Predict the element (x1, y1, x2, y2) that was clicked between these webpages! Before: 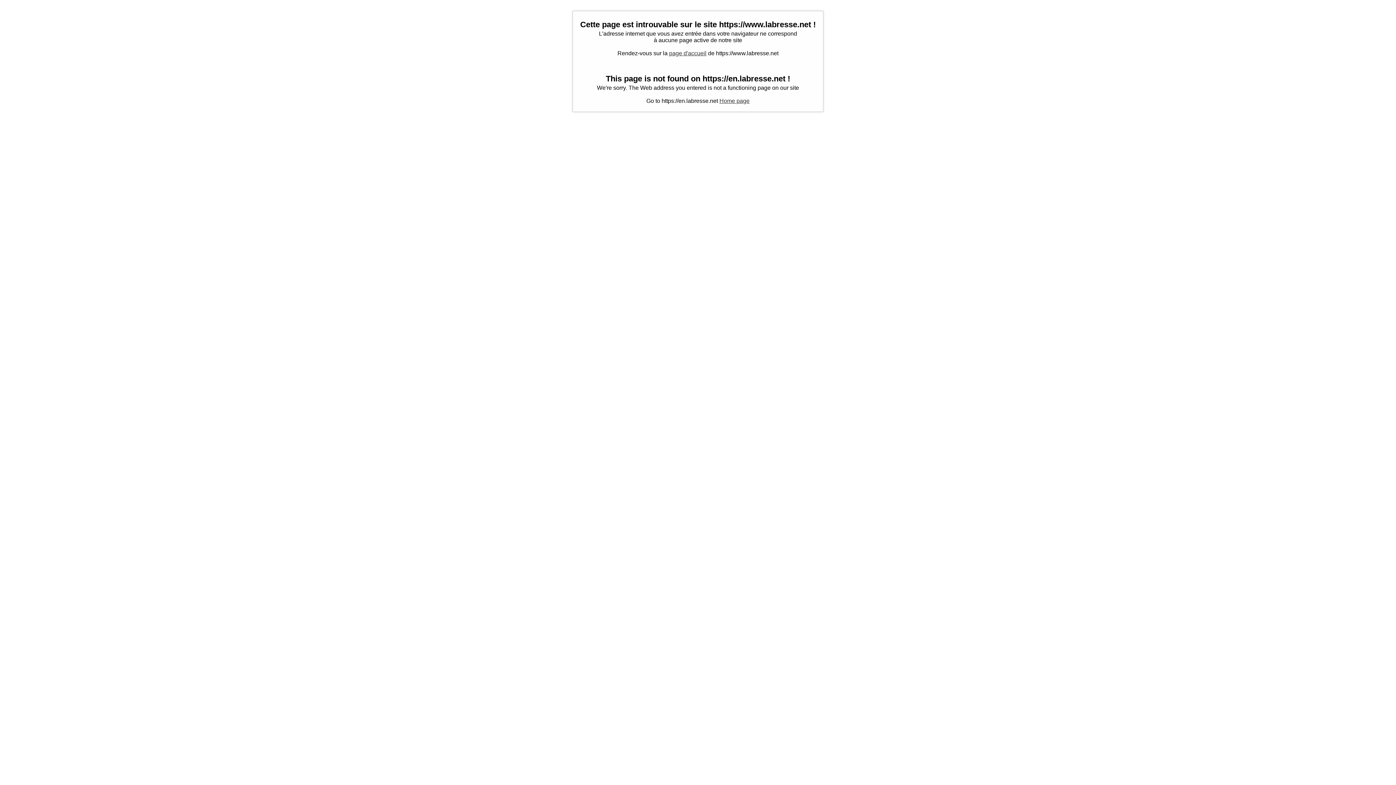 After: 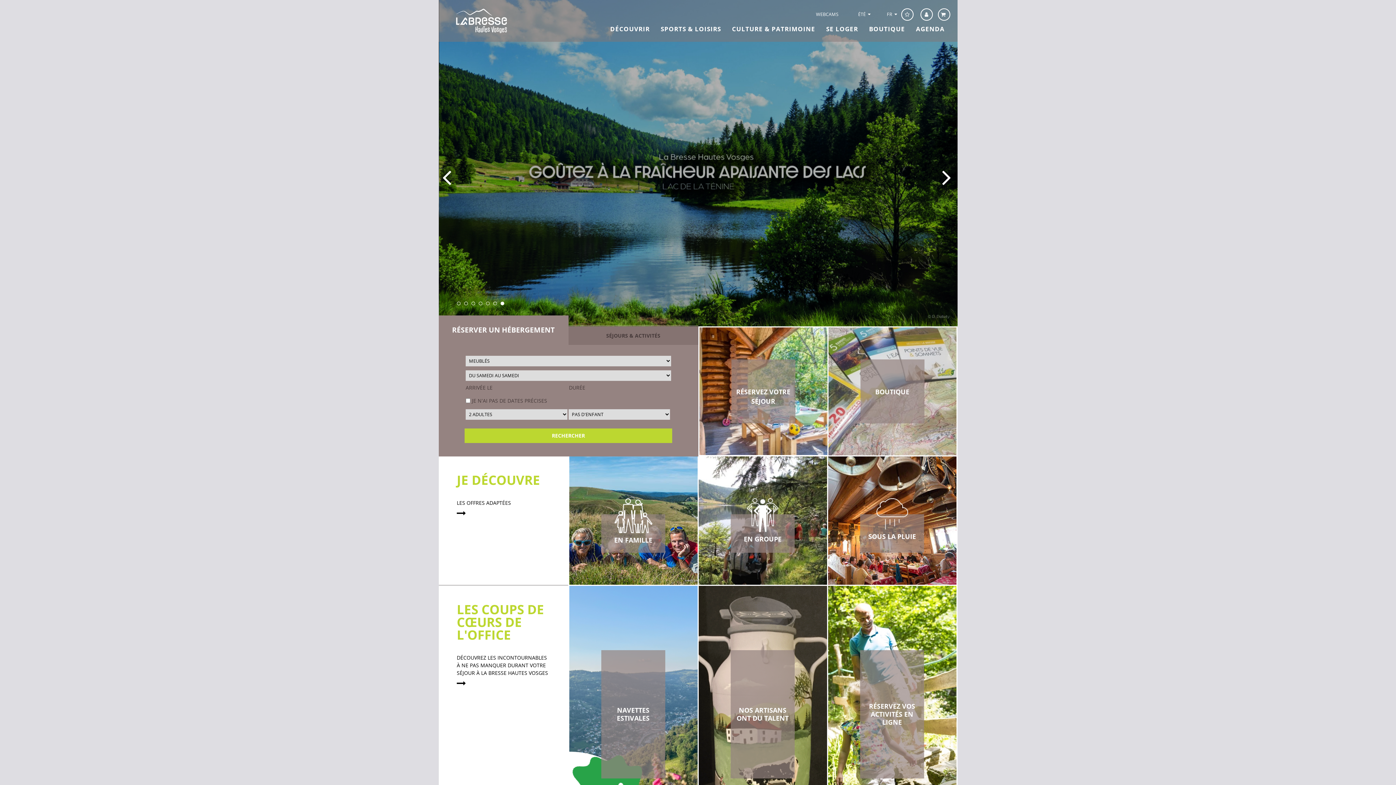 Action: bbox: (669, 50, 706, 56) label: page d'accueil